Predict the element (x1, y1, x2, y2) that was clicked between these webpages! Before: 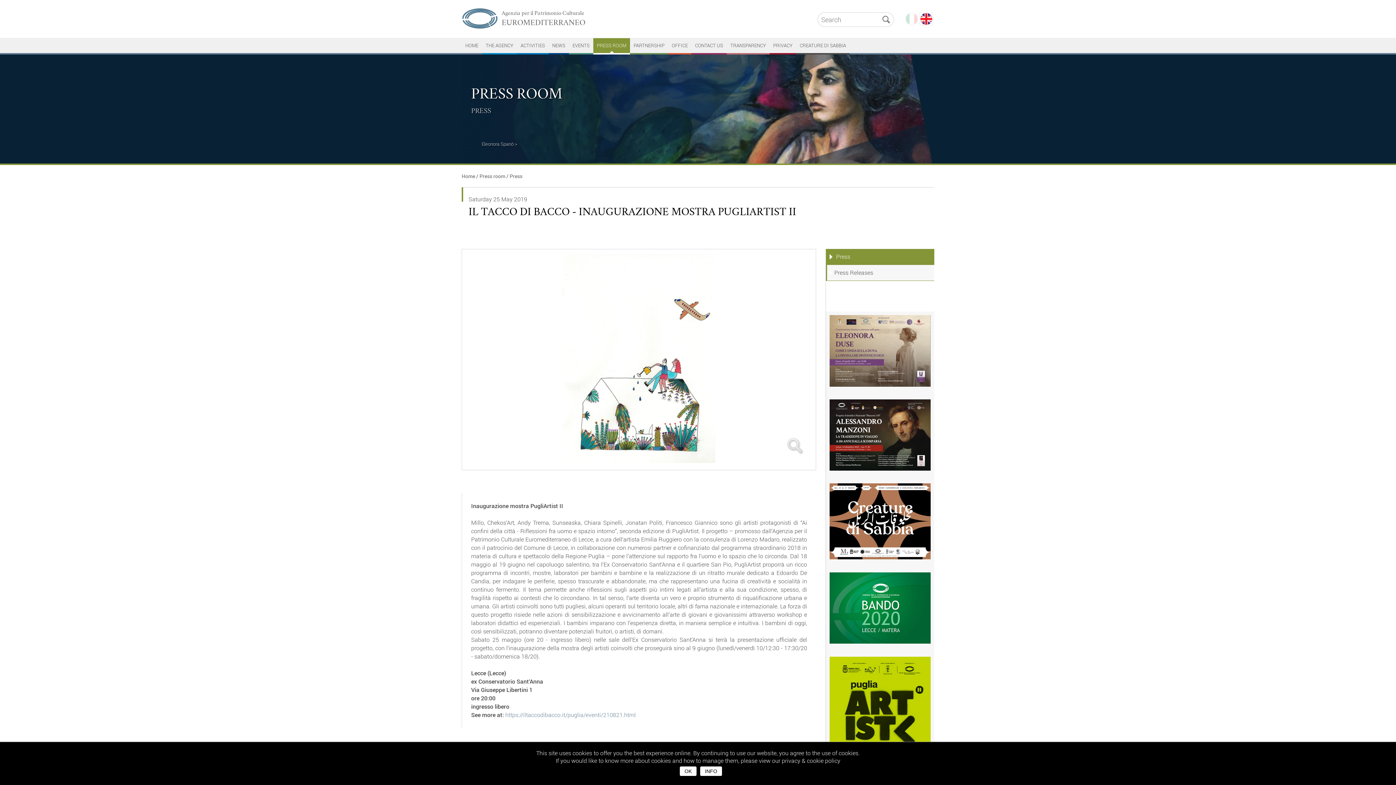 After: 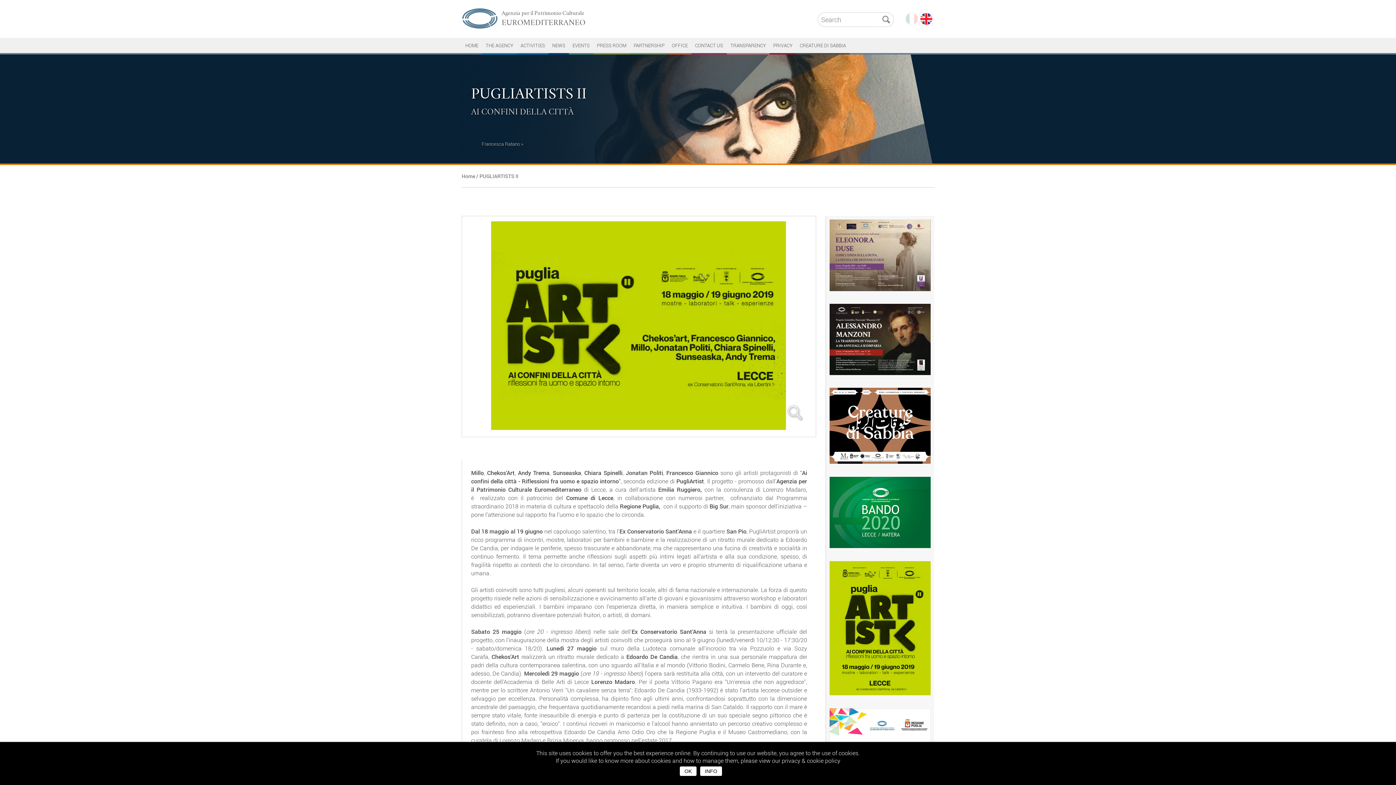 Action: bbox: (829, 657, 930, 804)